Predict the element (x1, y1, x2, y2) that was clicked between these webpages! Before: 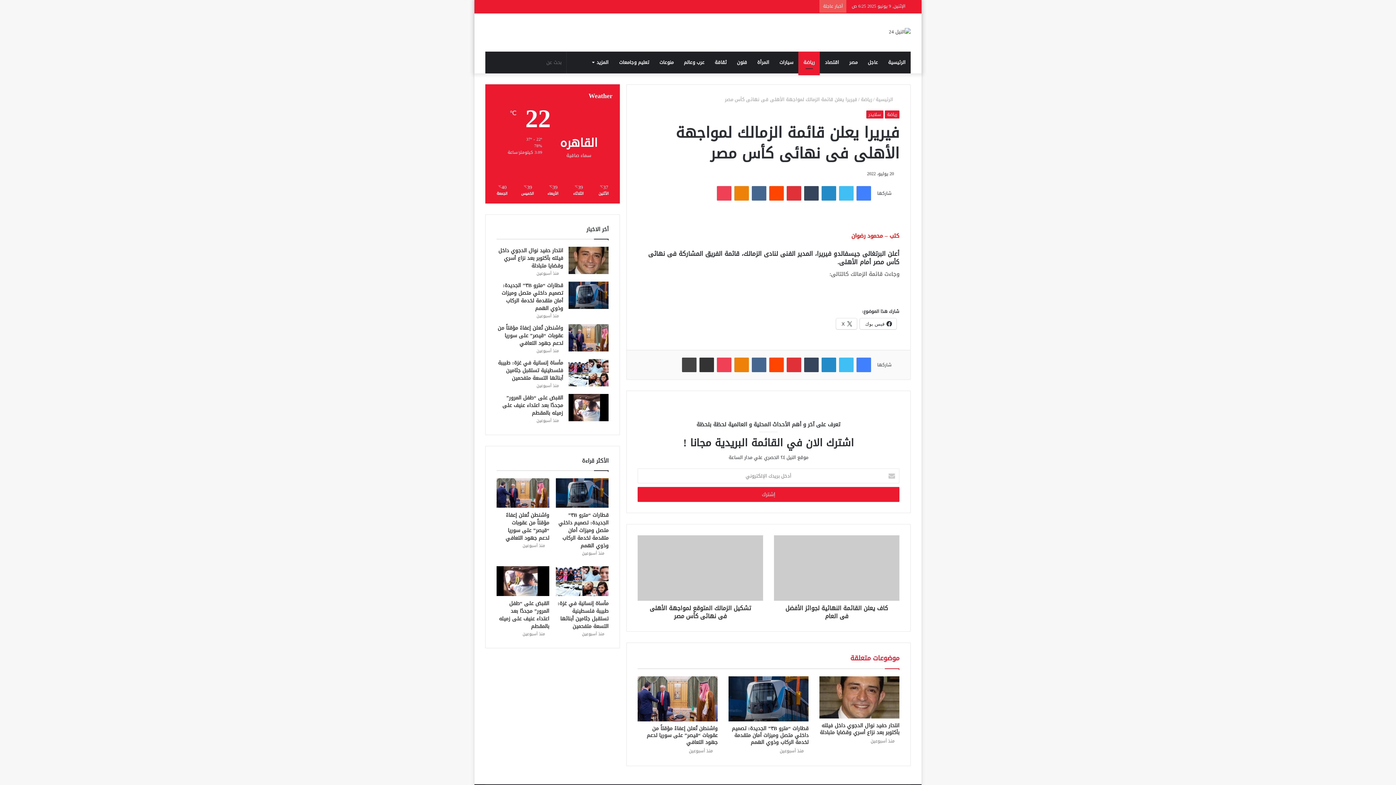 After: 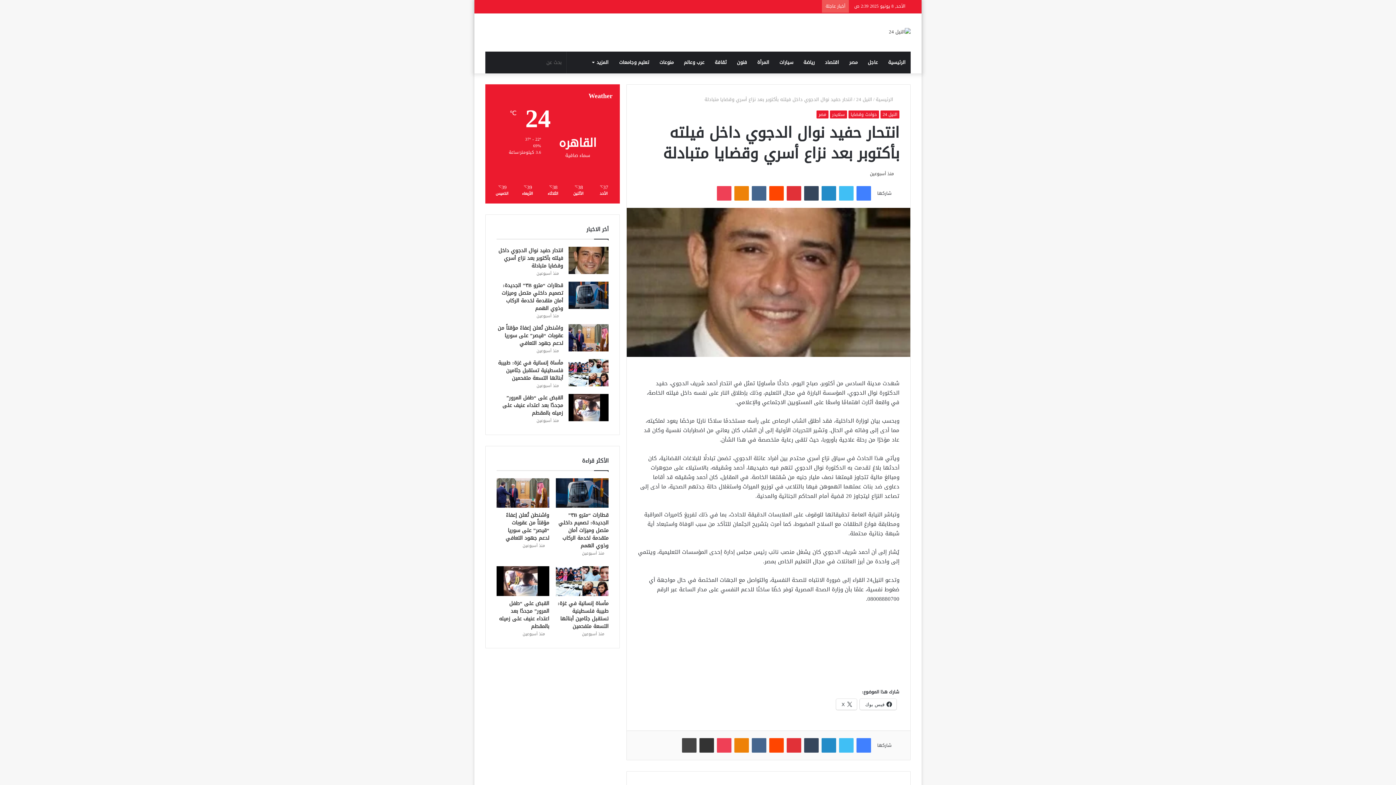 Action: bbox: (568, 246, 608, 274) label: انتحار حفيد نوال الدجوي داخل فيلته بأكتوبر بعد نزاع أسري وقضايا متبادلة